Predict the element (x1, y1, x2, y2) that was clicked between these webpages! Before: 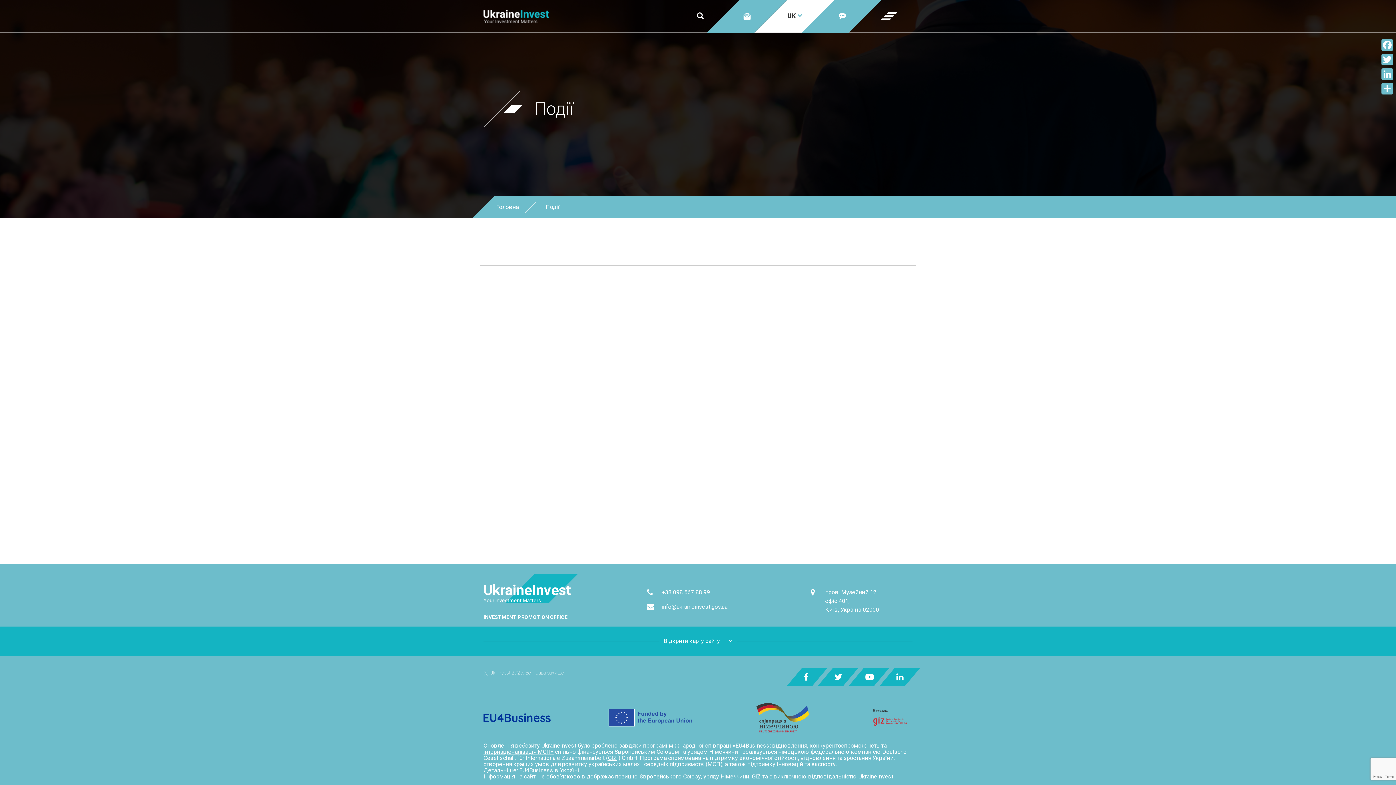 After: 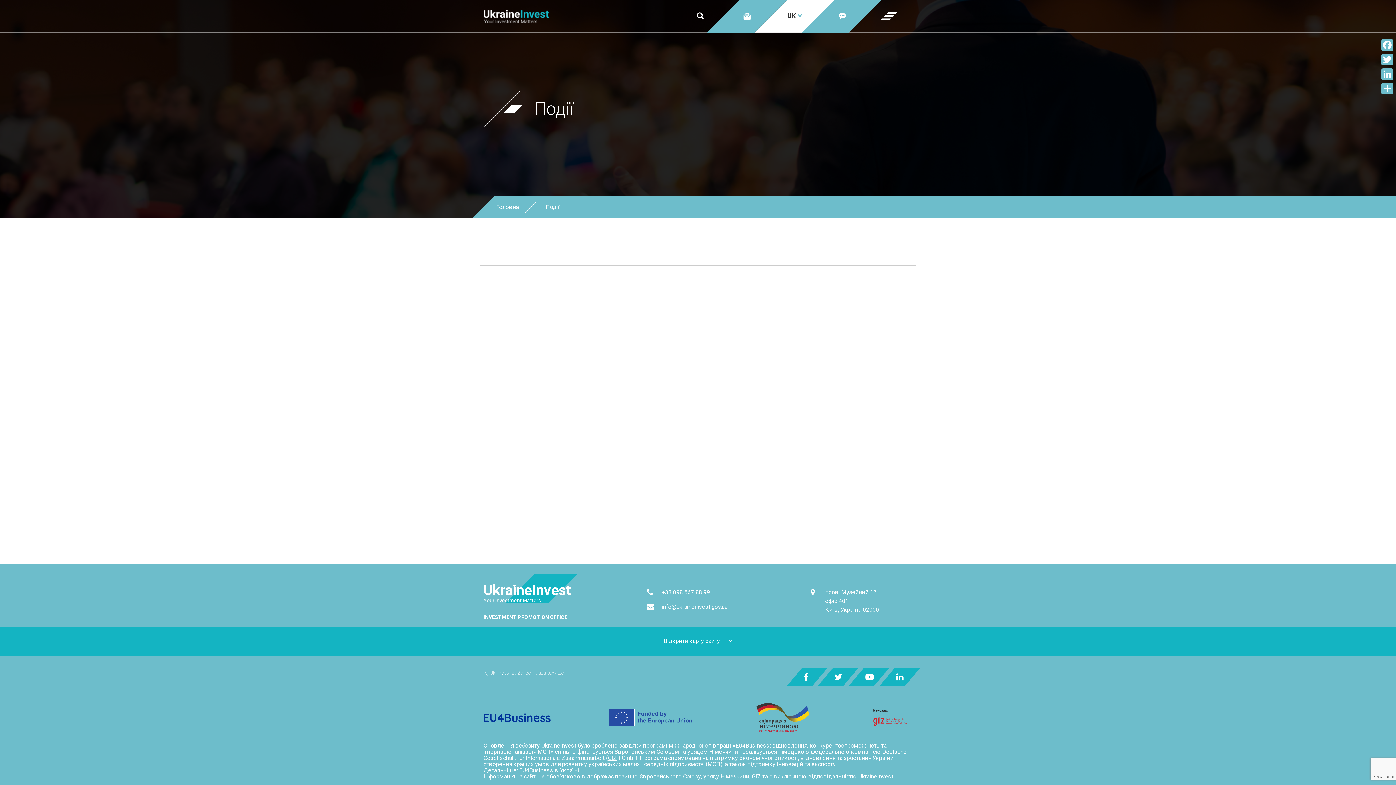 Action: bbox: (787, 668, 827, 686)